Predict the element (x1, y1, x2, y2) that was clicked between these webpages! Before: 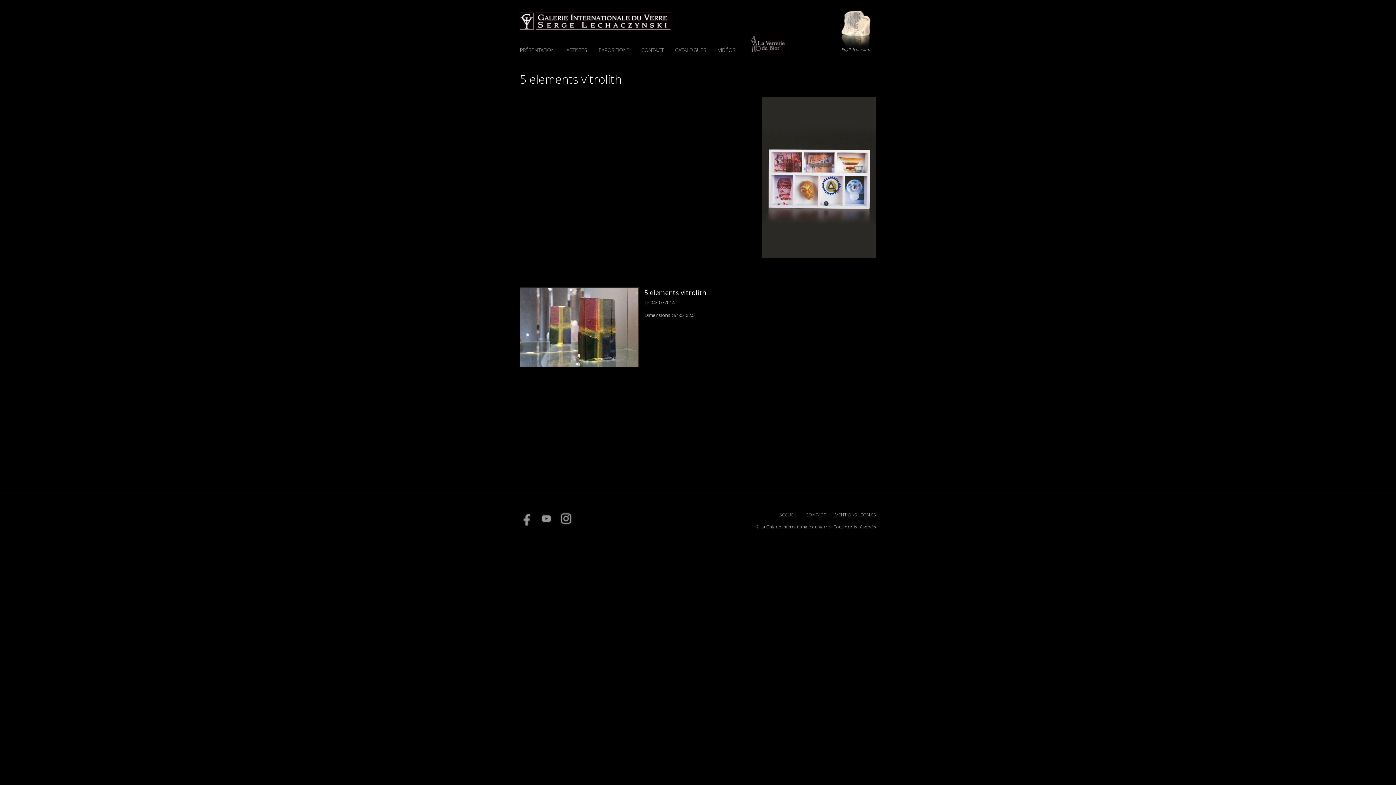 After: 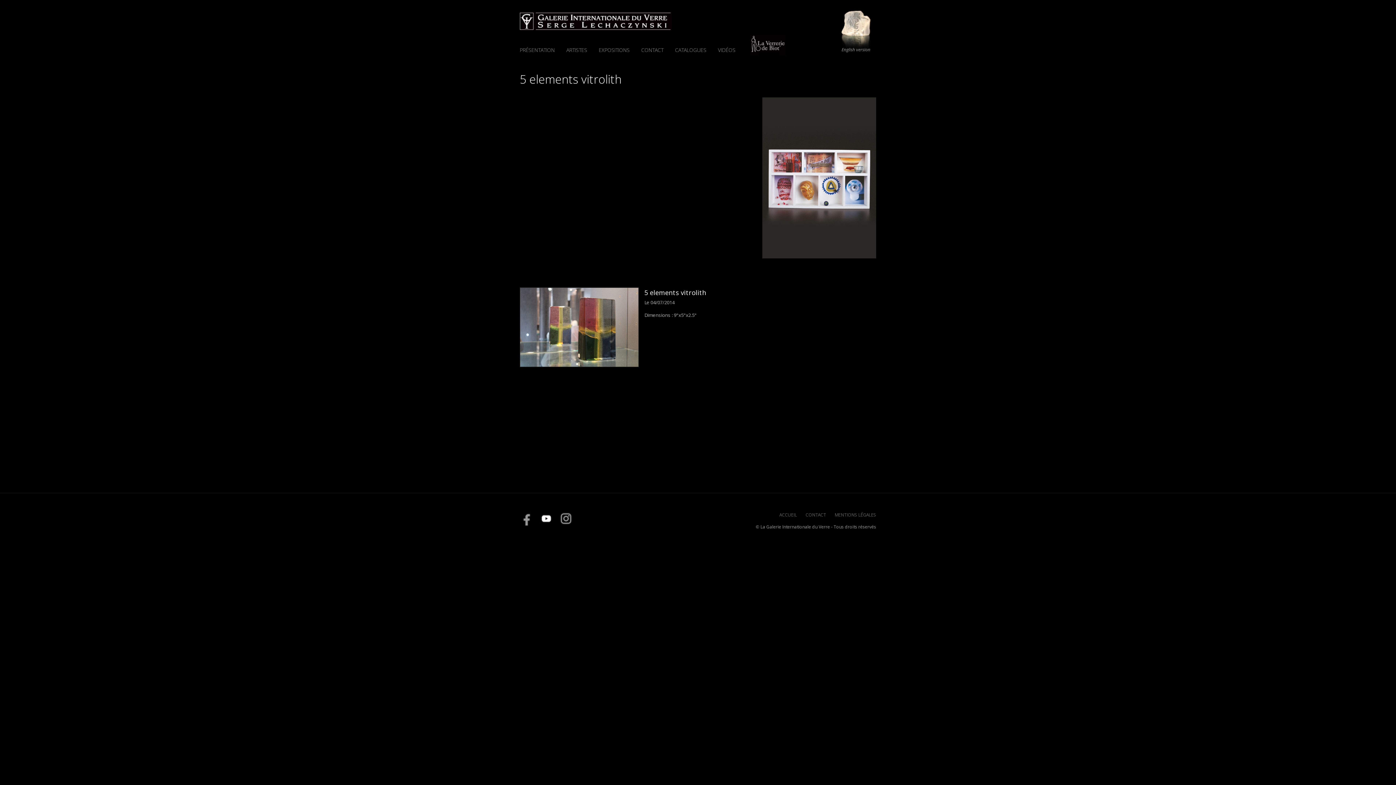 Action: bbox: (539, 515, 553, 521)